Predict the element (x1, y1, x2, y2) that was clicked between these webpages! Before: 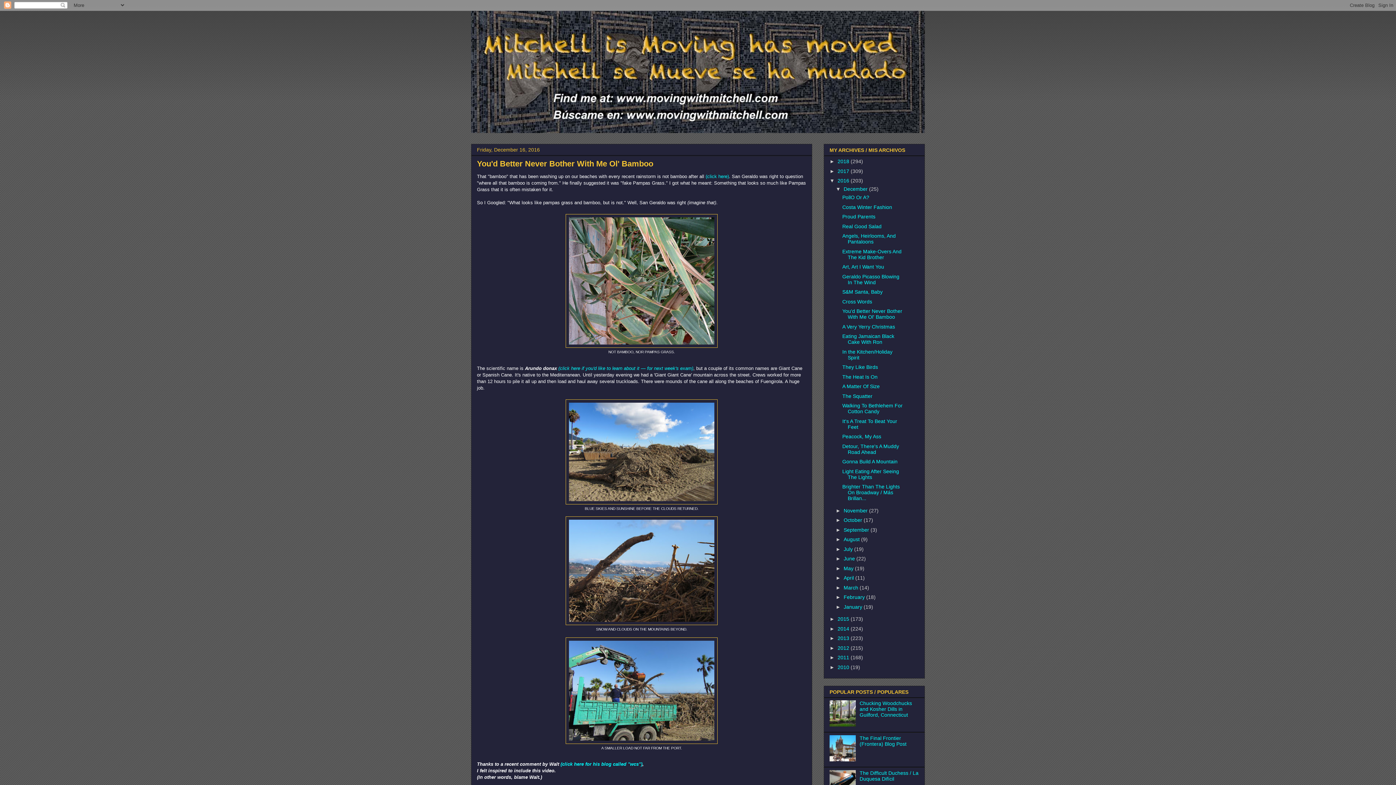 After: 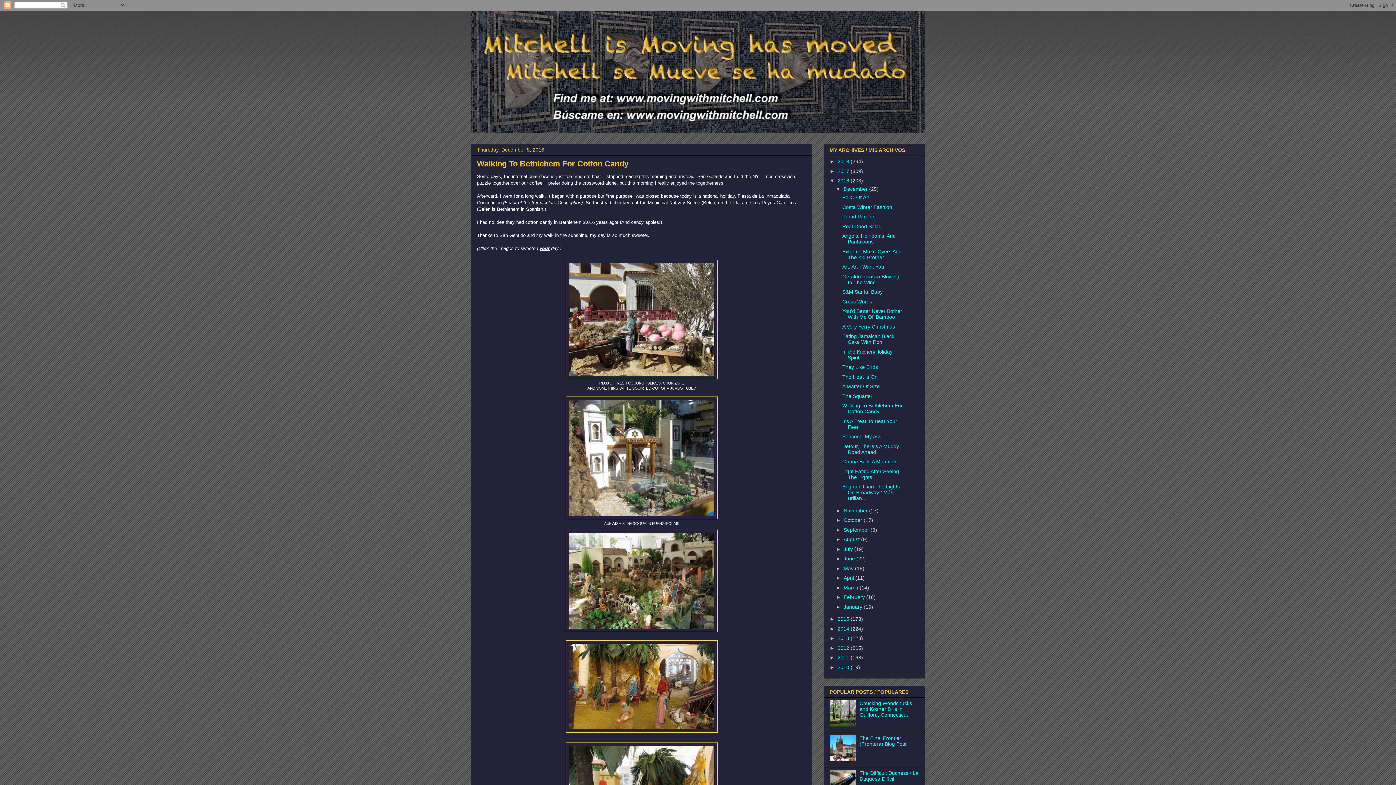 Action: label: Walking To Bethlehem For Cotton Candy bbox: (842, 403, 902, 414)